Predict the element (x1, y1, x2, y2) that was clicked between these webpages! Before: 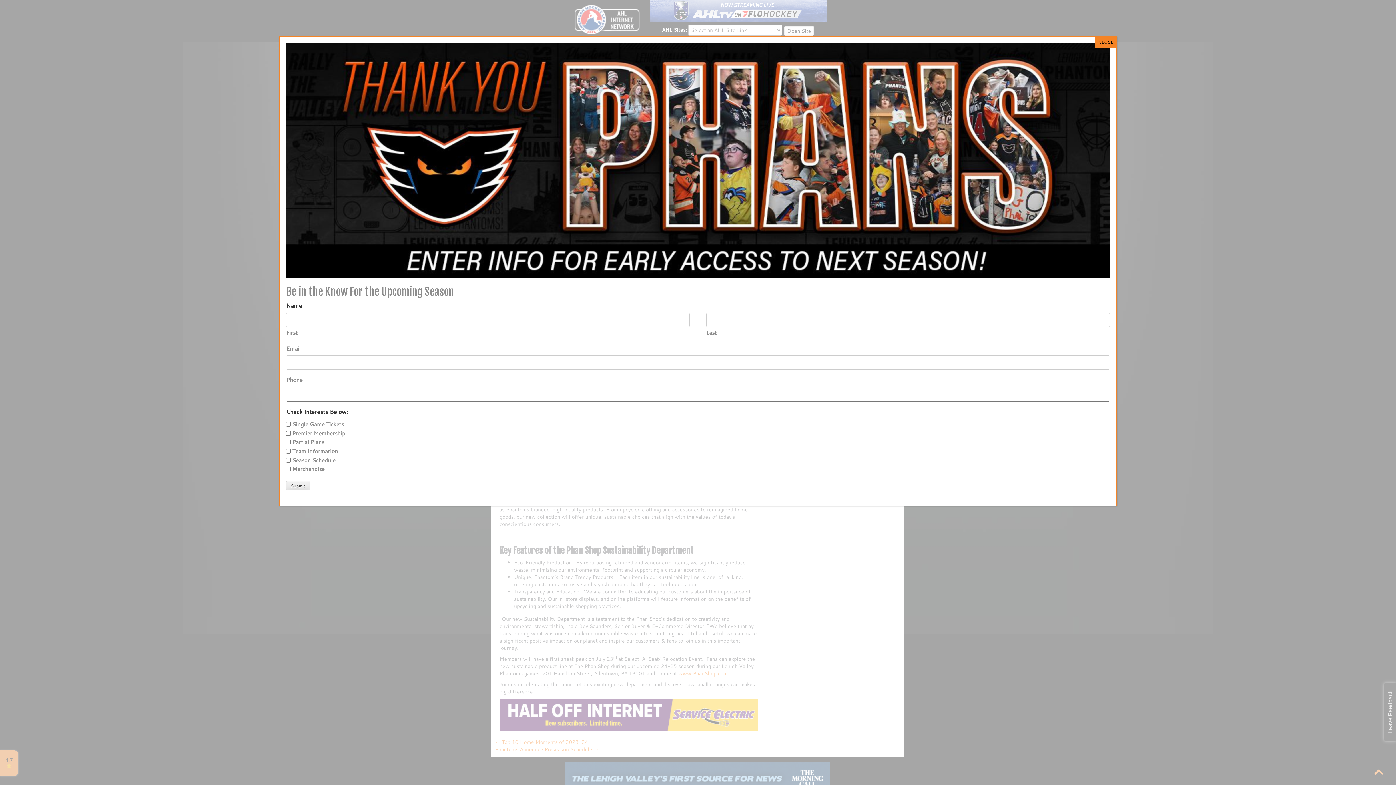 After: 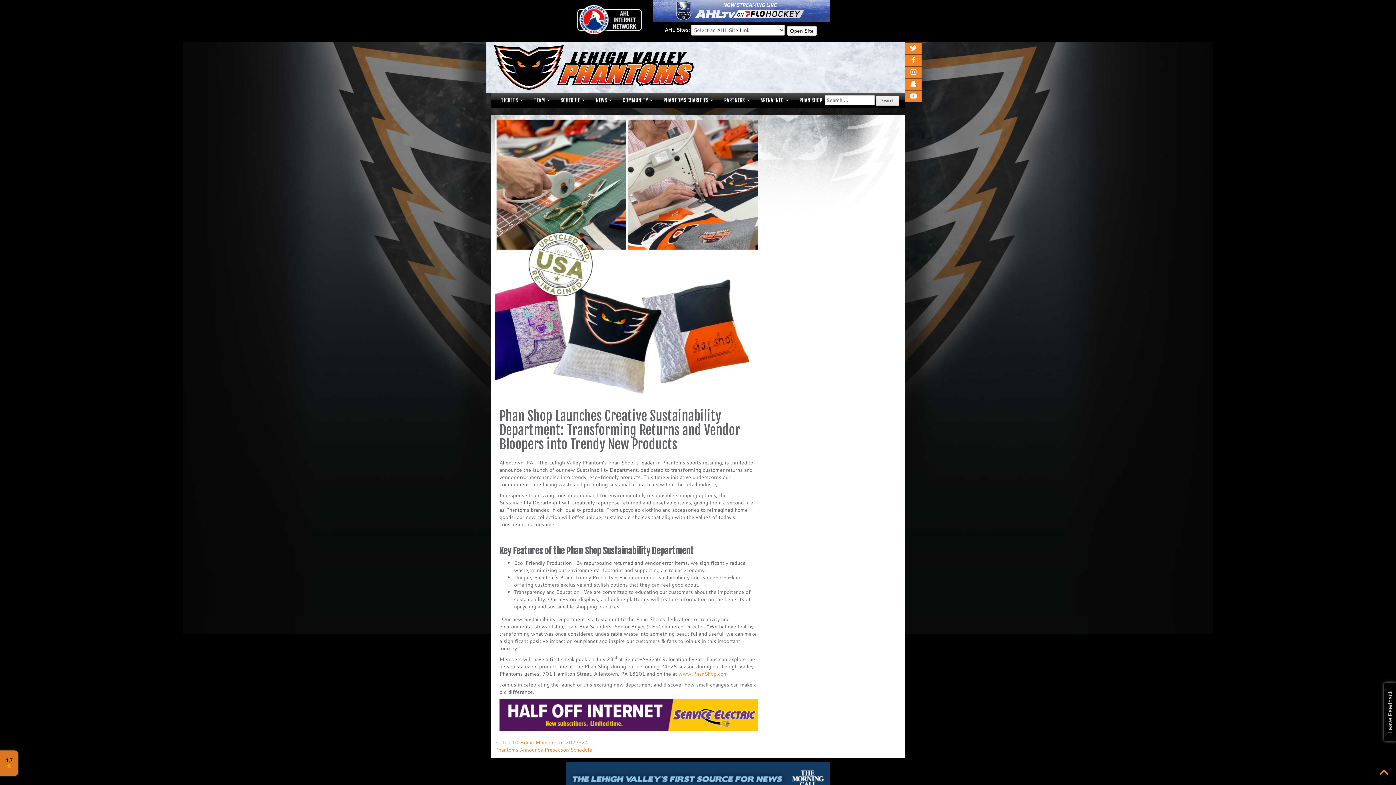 Action: label: Close bbox: (1095, 36, 1116, 47)